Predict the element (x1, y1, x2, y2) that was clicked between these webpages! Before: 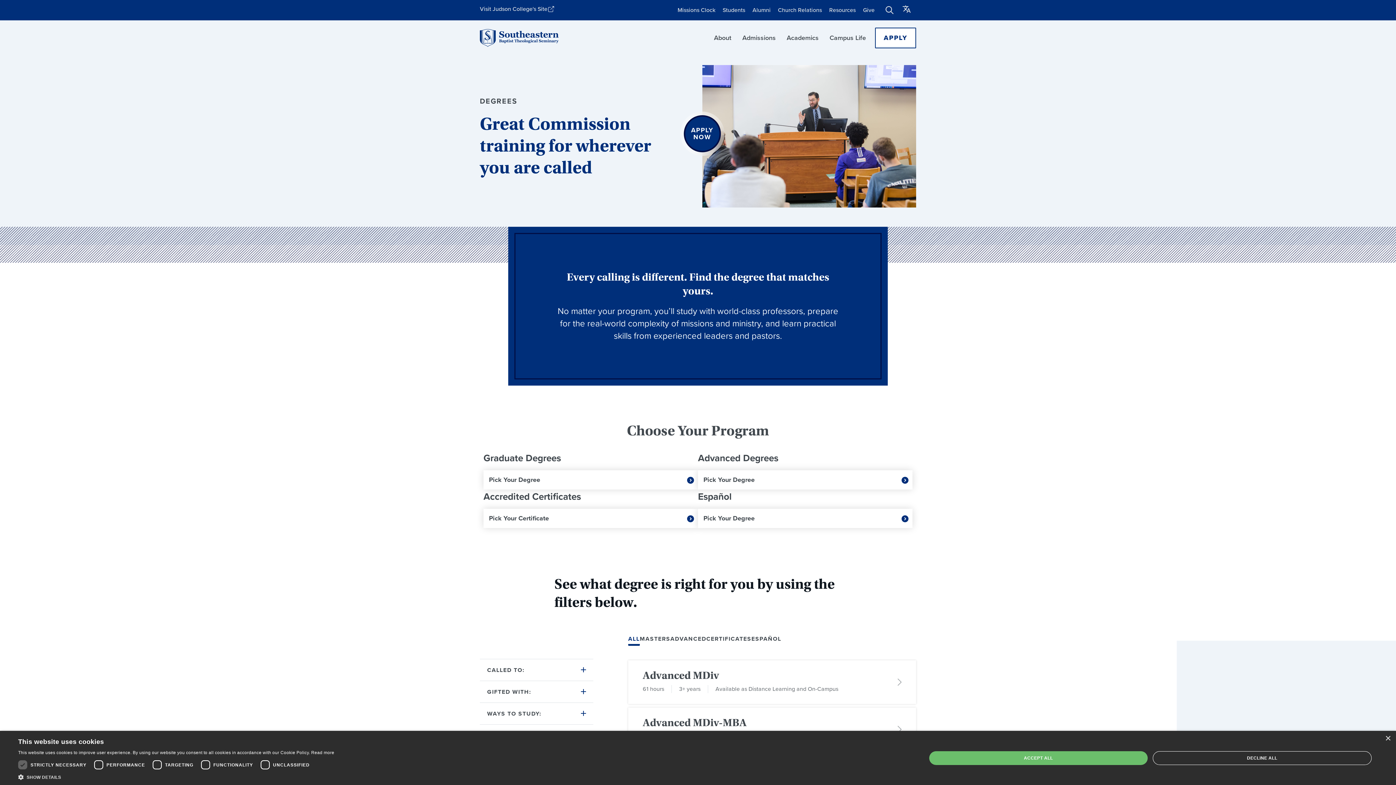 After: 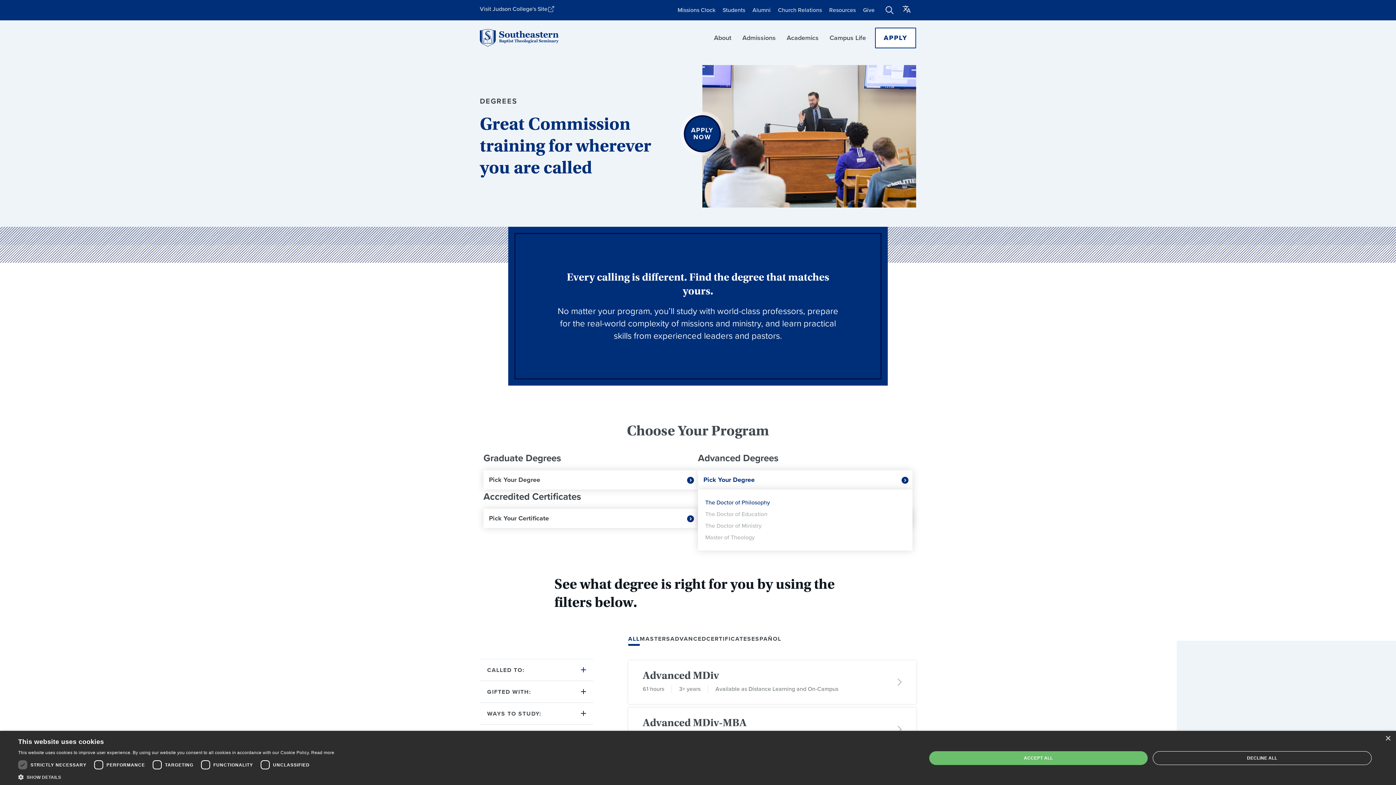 Action: label: Dropdown Menu bbox: (698, 470, 912, 489)